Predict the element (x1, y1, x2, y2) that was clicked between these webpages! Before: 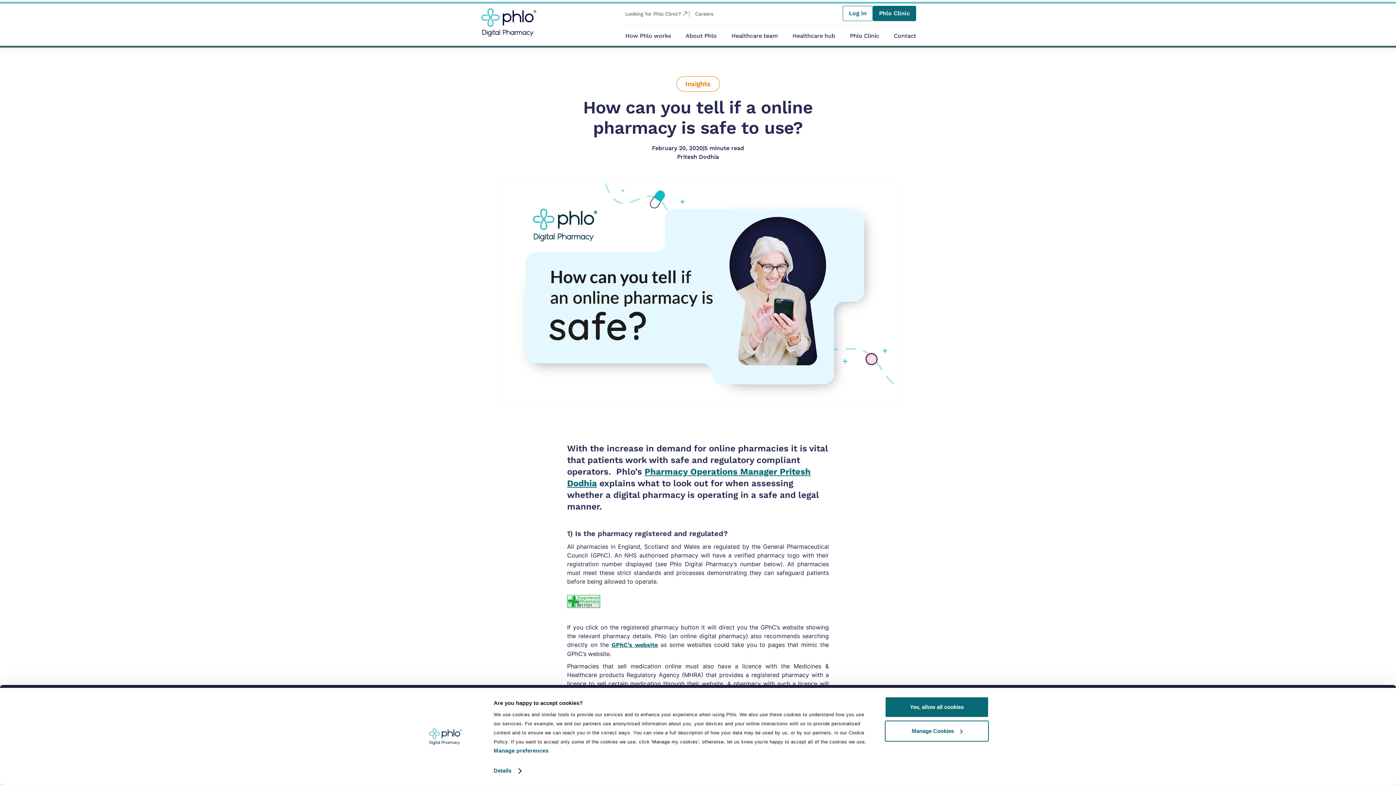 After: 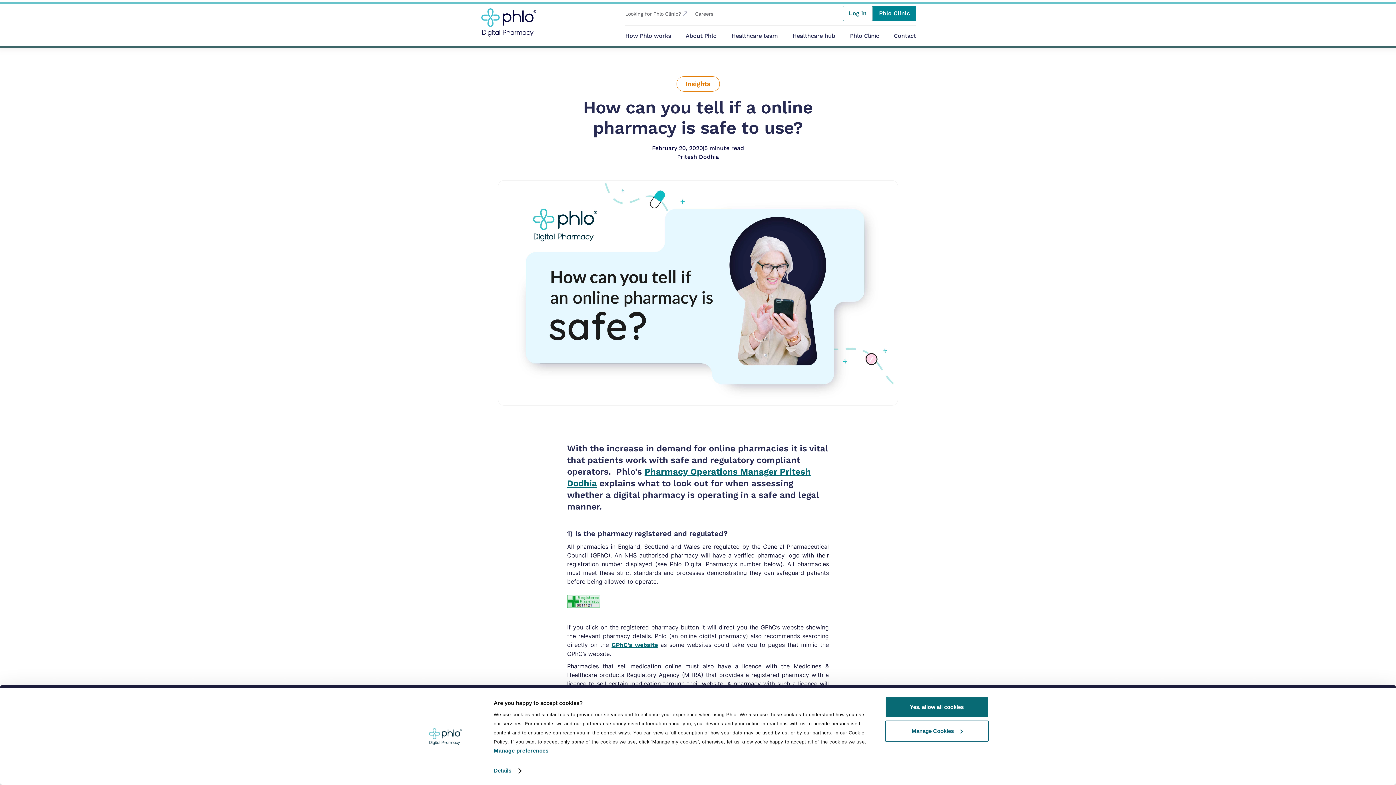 Action: label: Phlo Clinic bbox: (873, 5, 916, 21)